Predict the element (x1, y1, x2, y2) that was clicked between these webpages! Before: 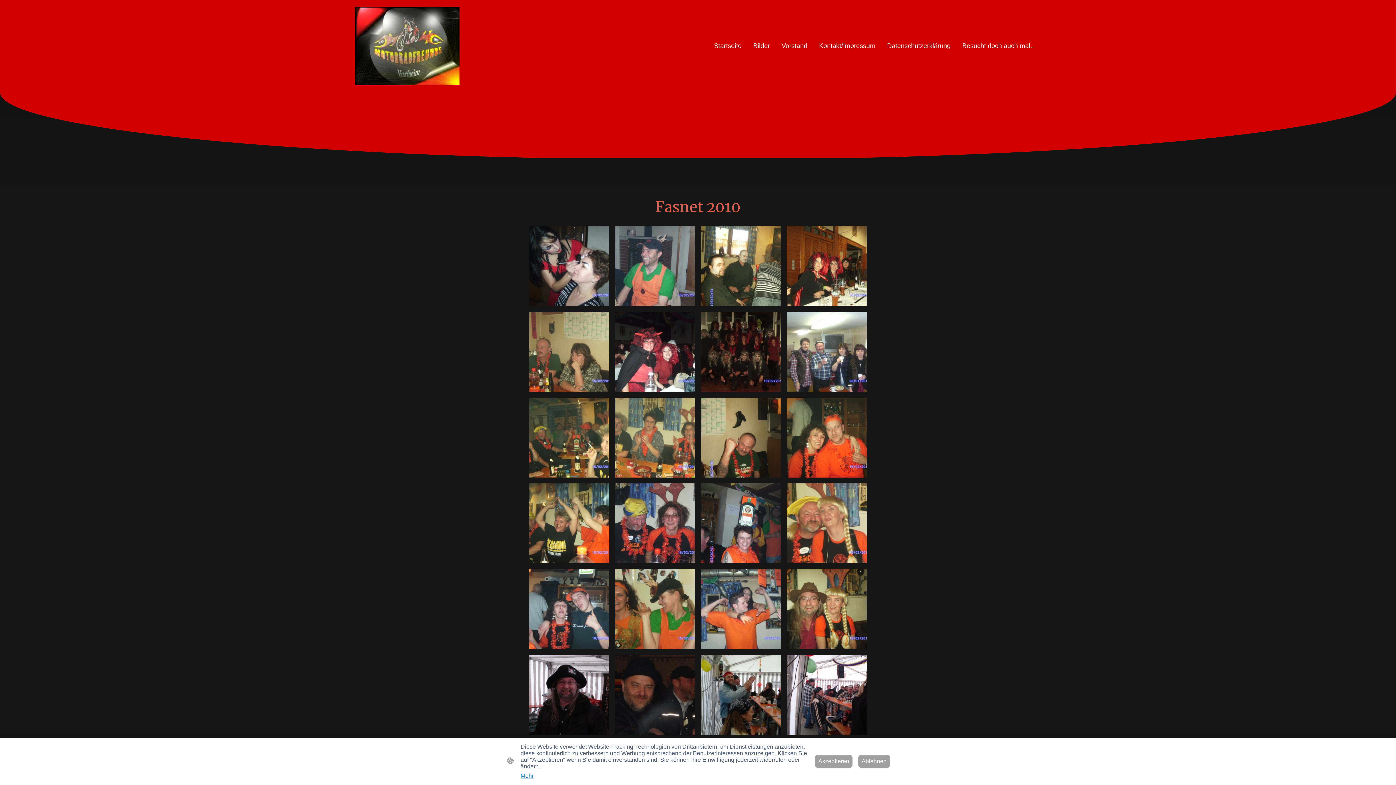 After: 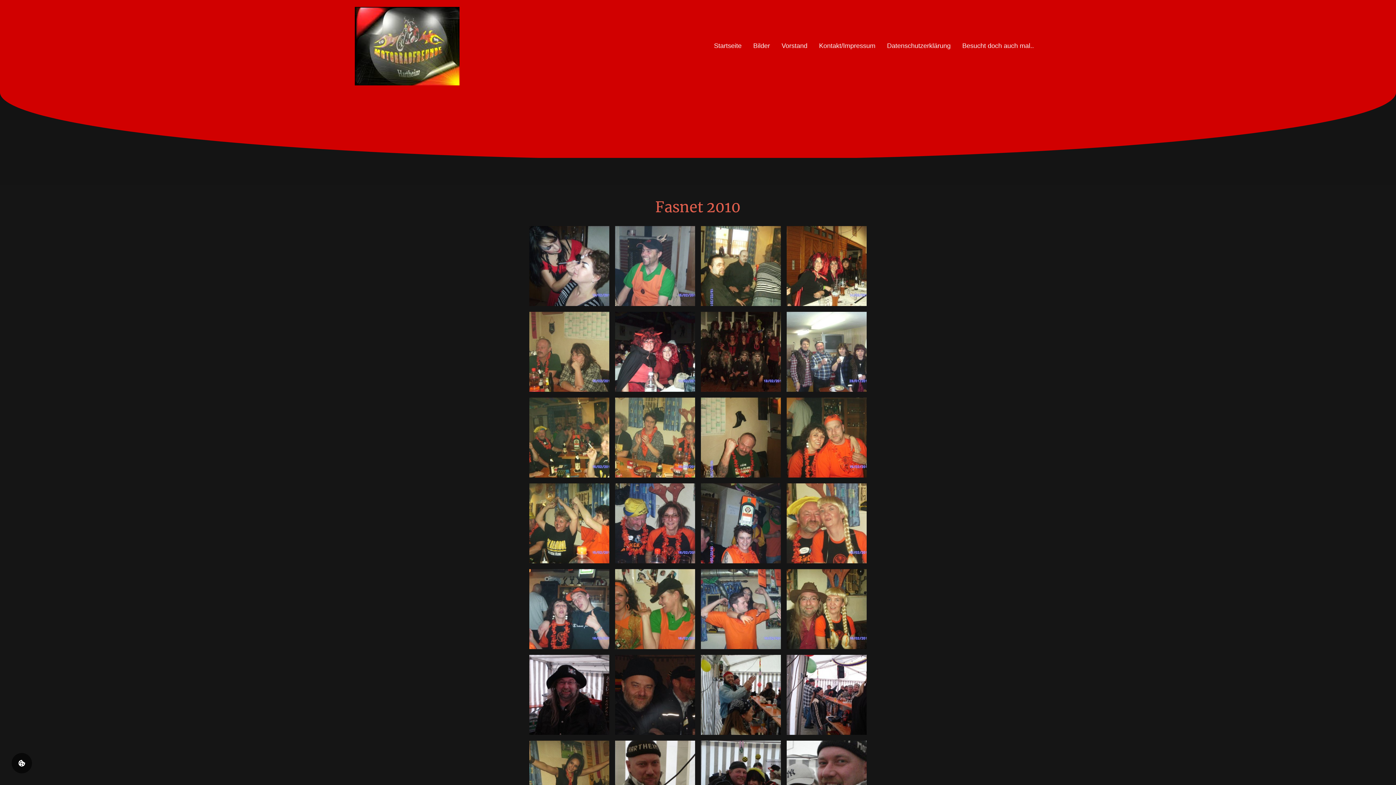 Action: bbox: (858, 755, 890, 768) label: Ablehnen